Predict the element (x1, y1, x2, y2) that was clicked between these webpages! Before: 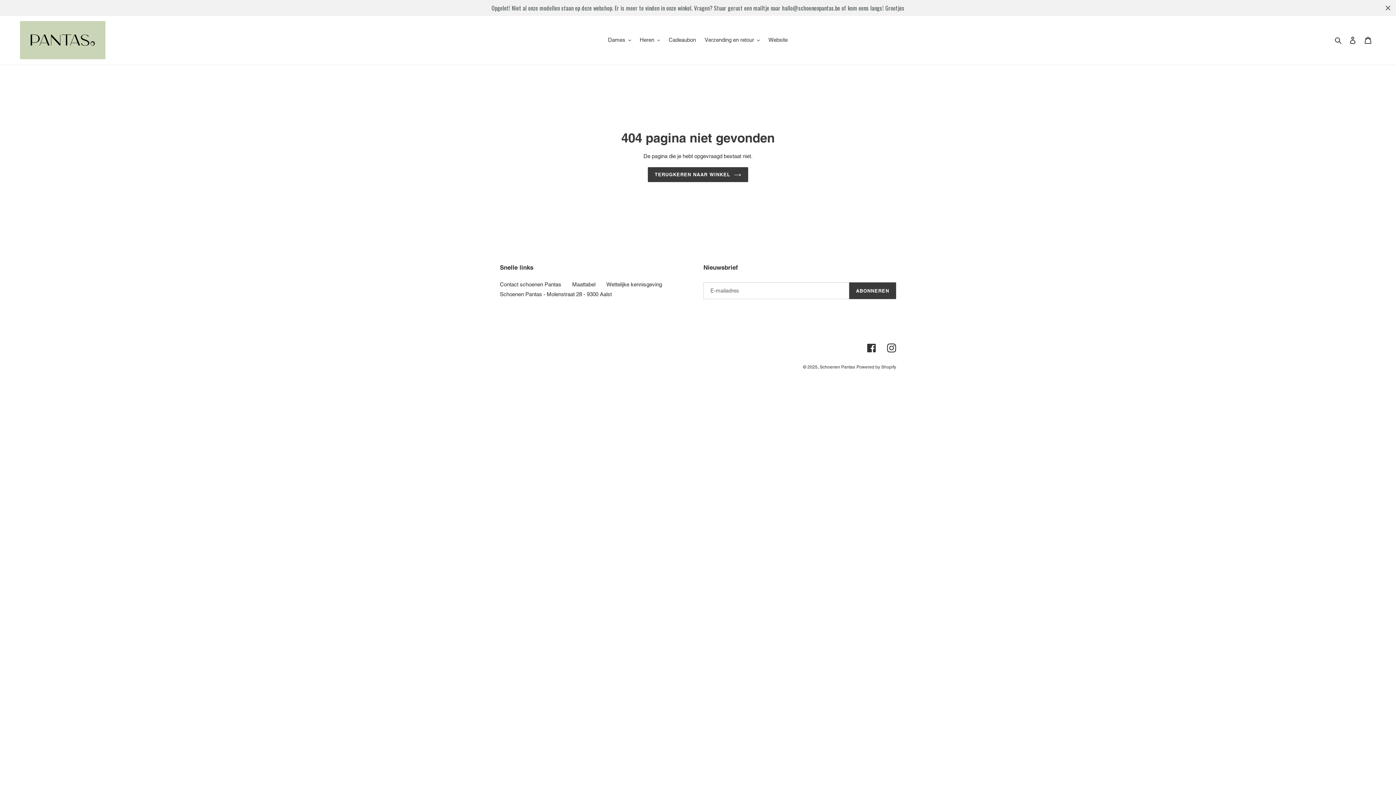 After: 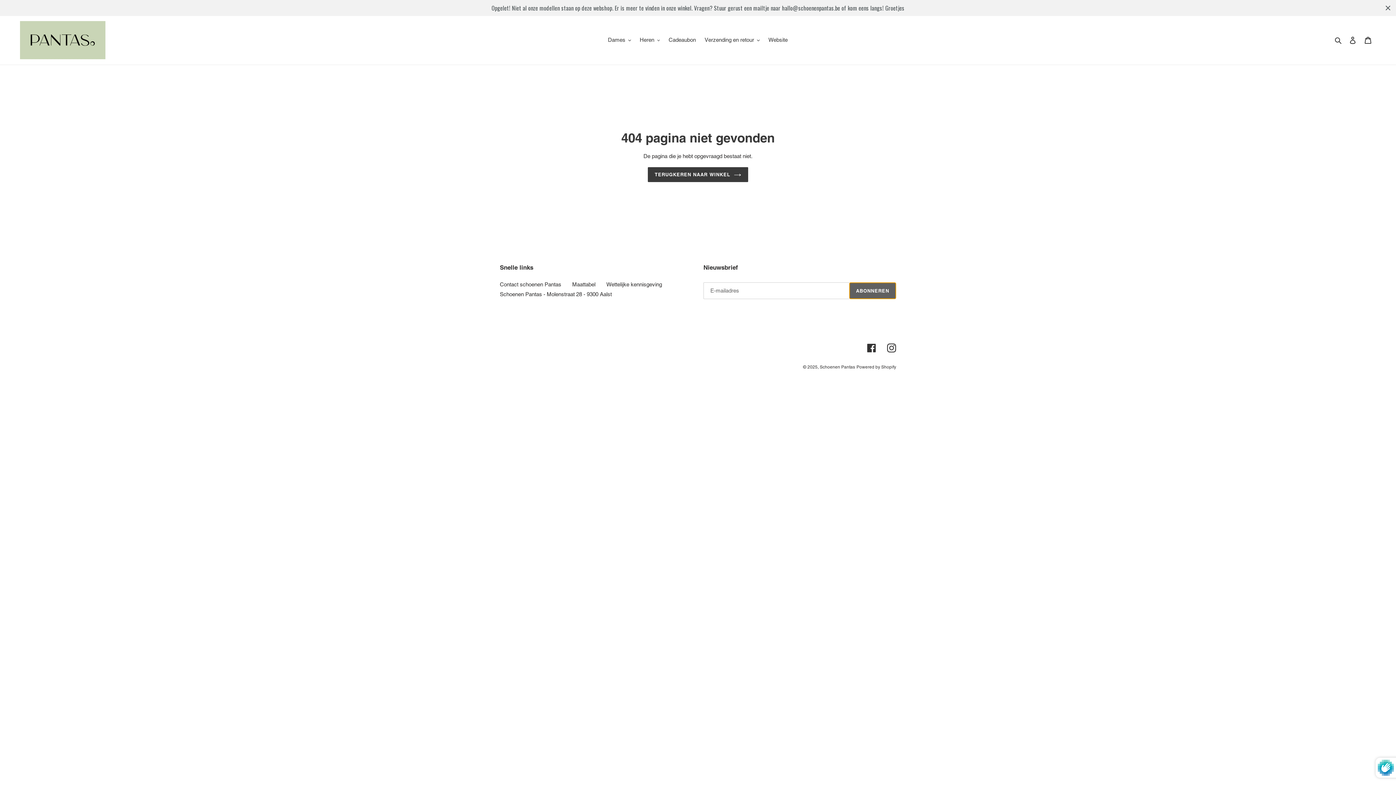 Action: label: ABONNEREN bbox: (849, 282, 896, 299)